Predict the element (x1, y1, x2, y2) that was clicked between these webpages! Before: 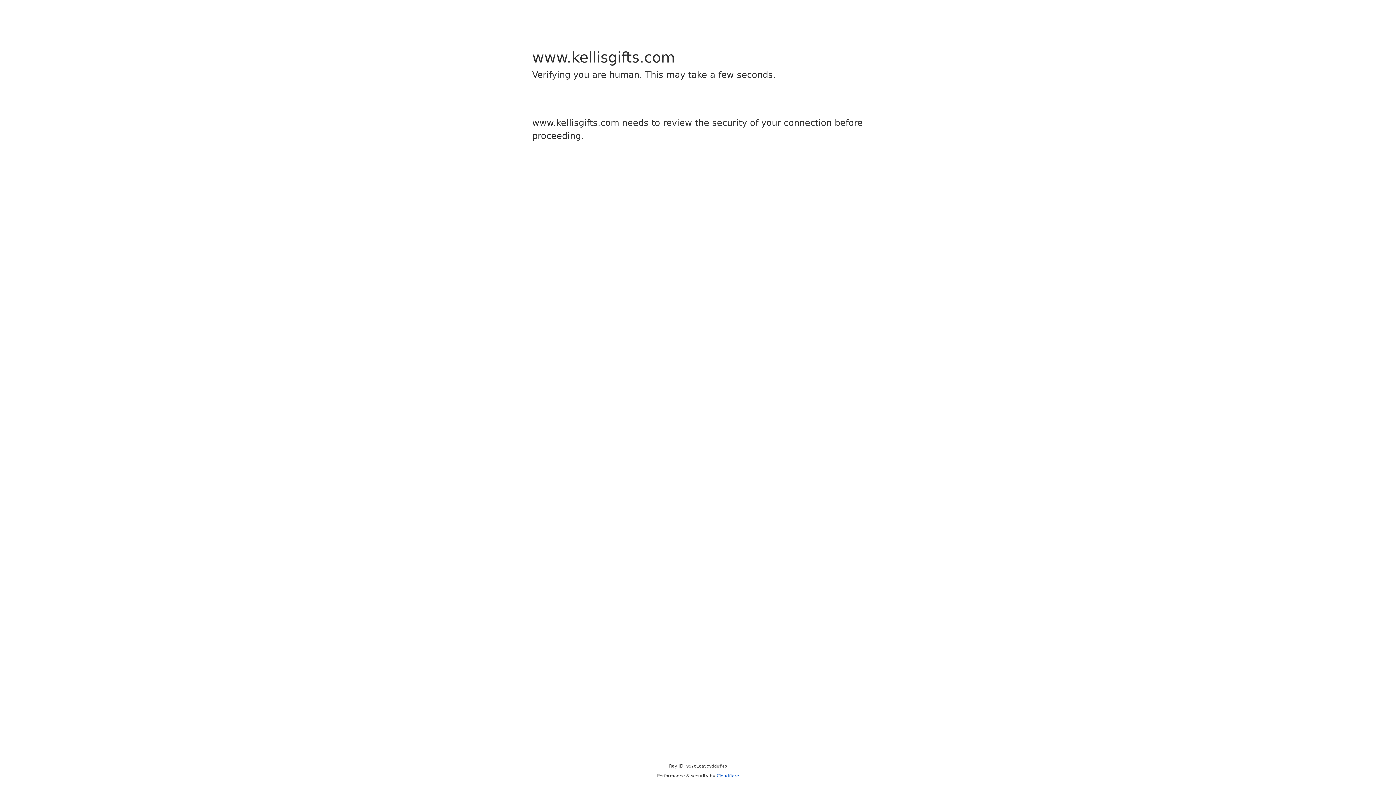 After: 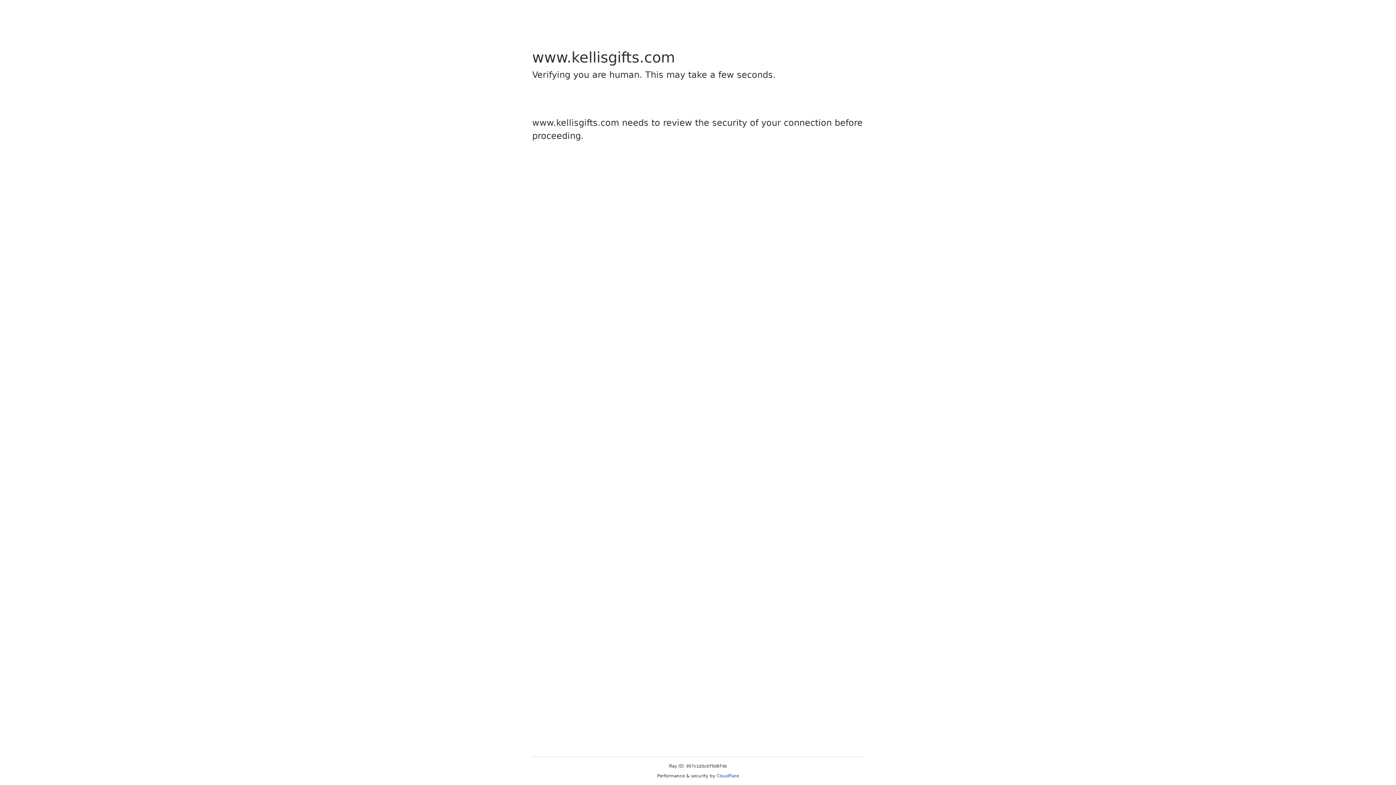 Action: label: Cloudflare bbox: (716, 773, 739, 778)